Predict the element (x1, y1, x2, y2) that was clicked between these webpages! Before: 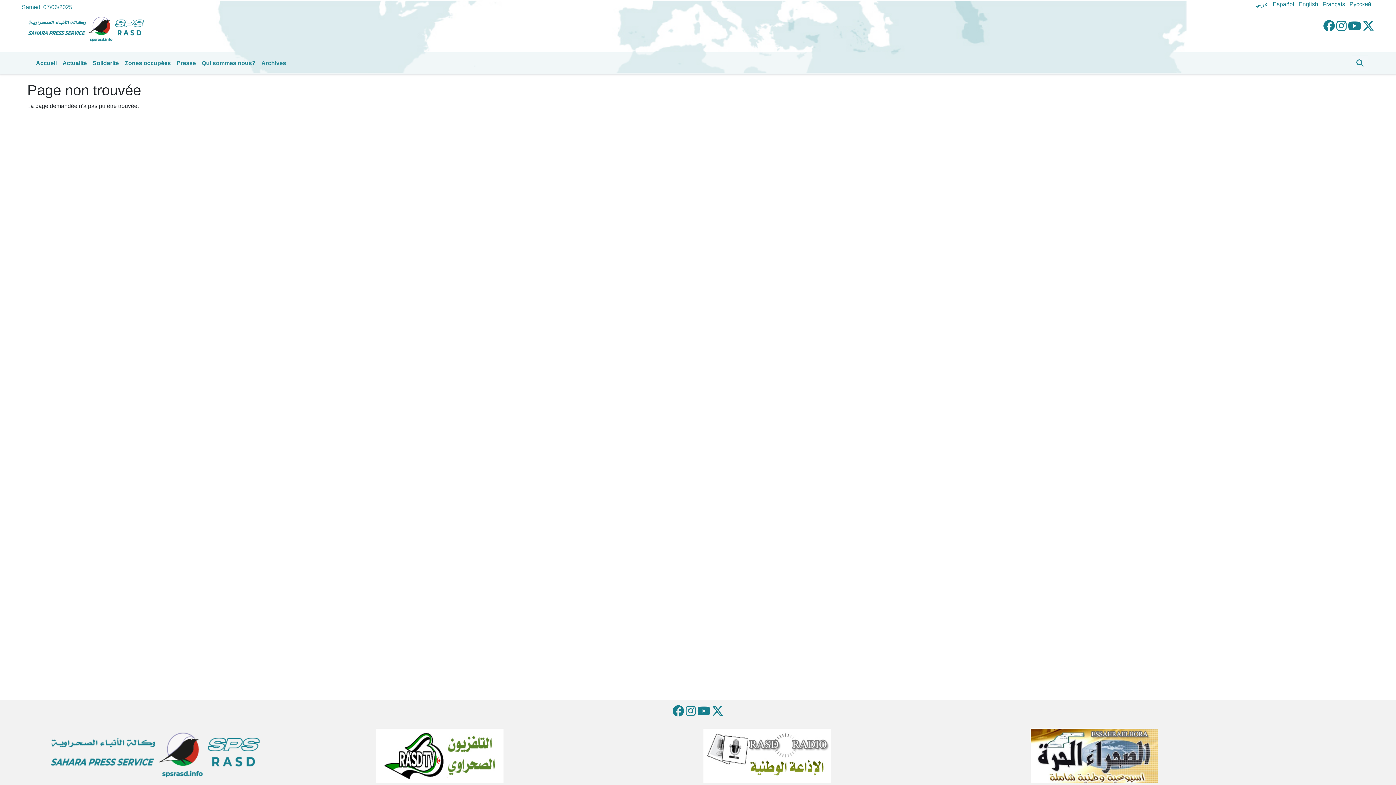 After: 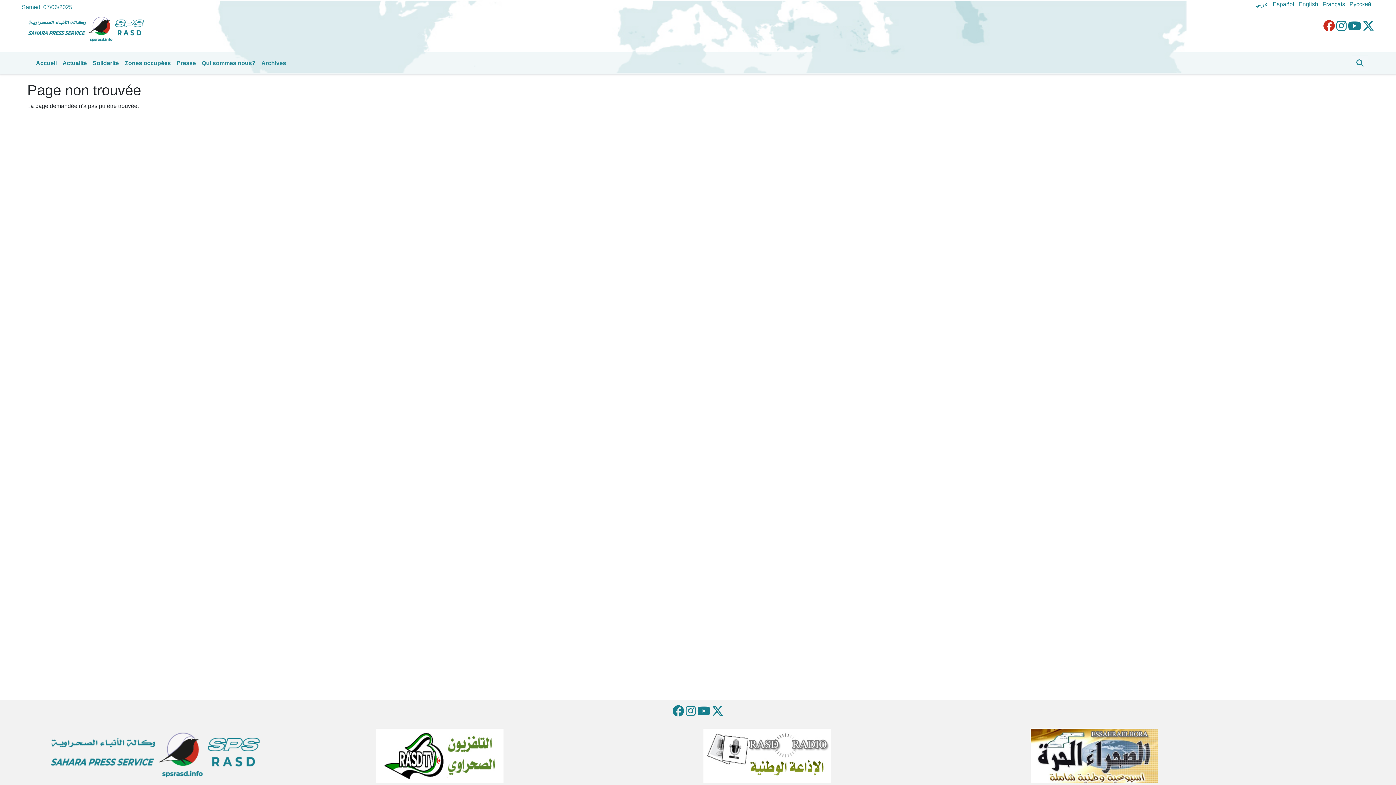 Action: bbox: (1323, 19, 1335, 32)